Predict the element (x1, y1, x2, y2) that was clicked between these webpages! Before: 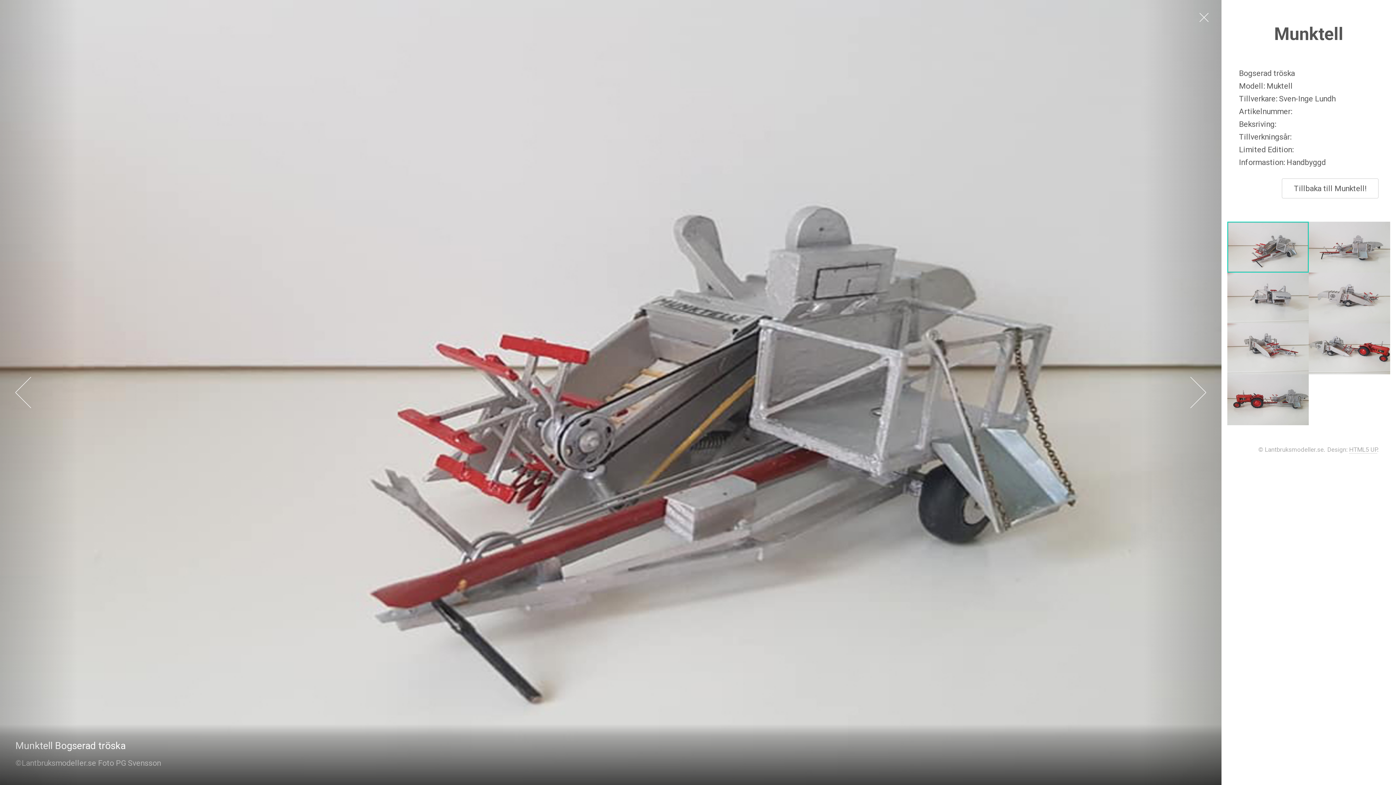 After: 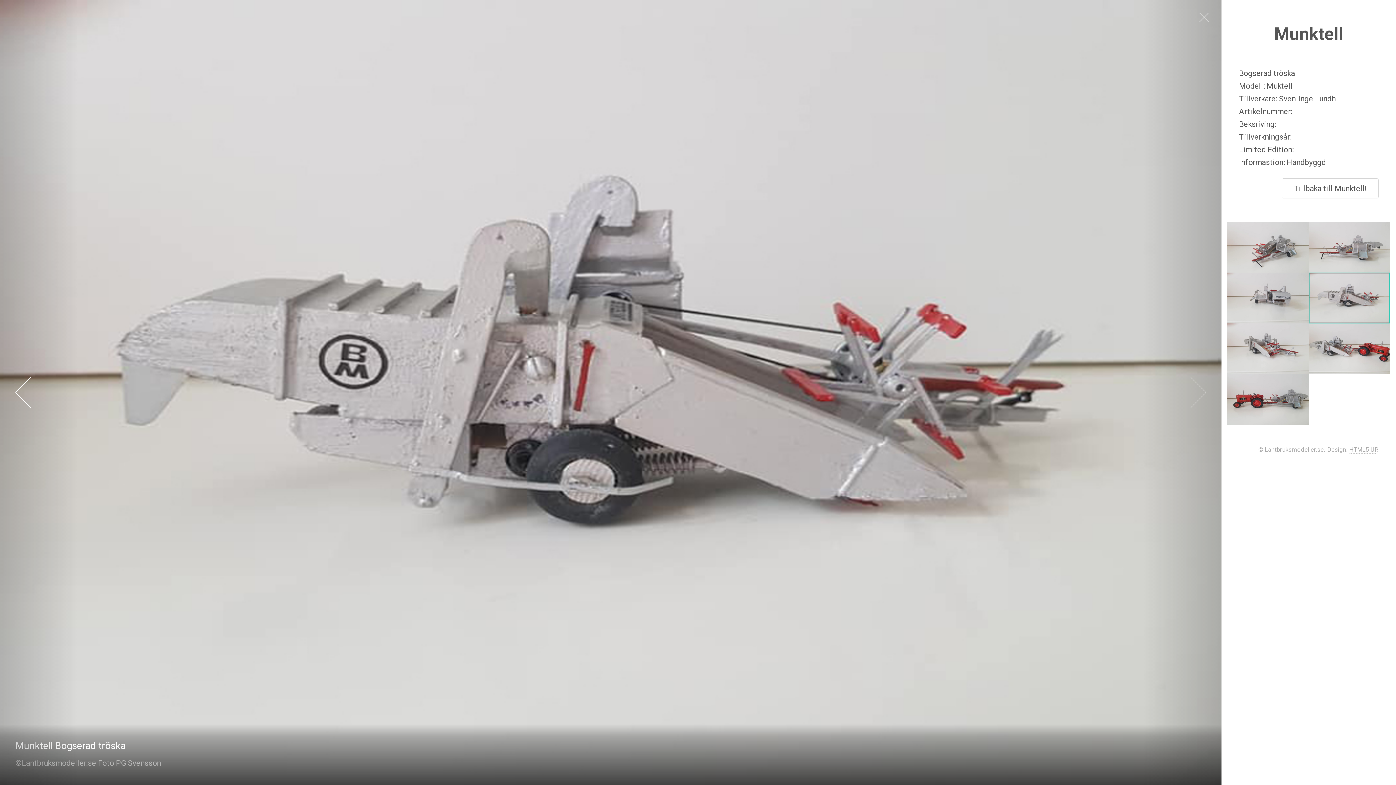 Action: bbox: (1309, 272, 1390, 323)